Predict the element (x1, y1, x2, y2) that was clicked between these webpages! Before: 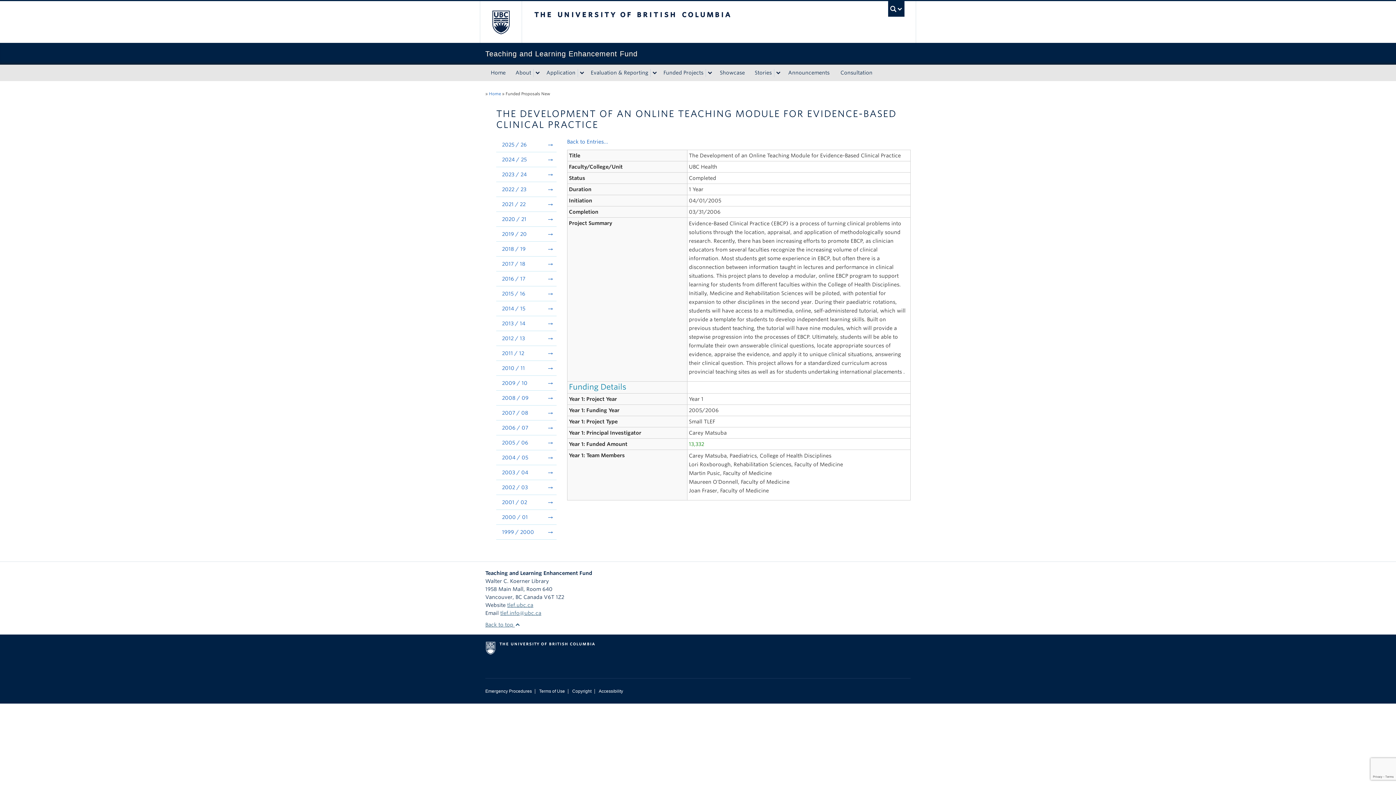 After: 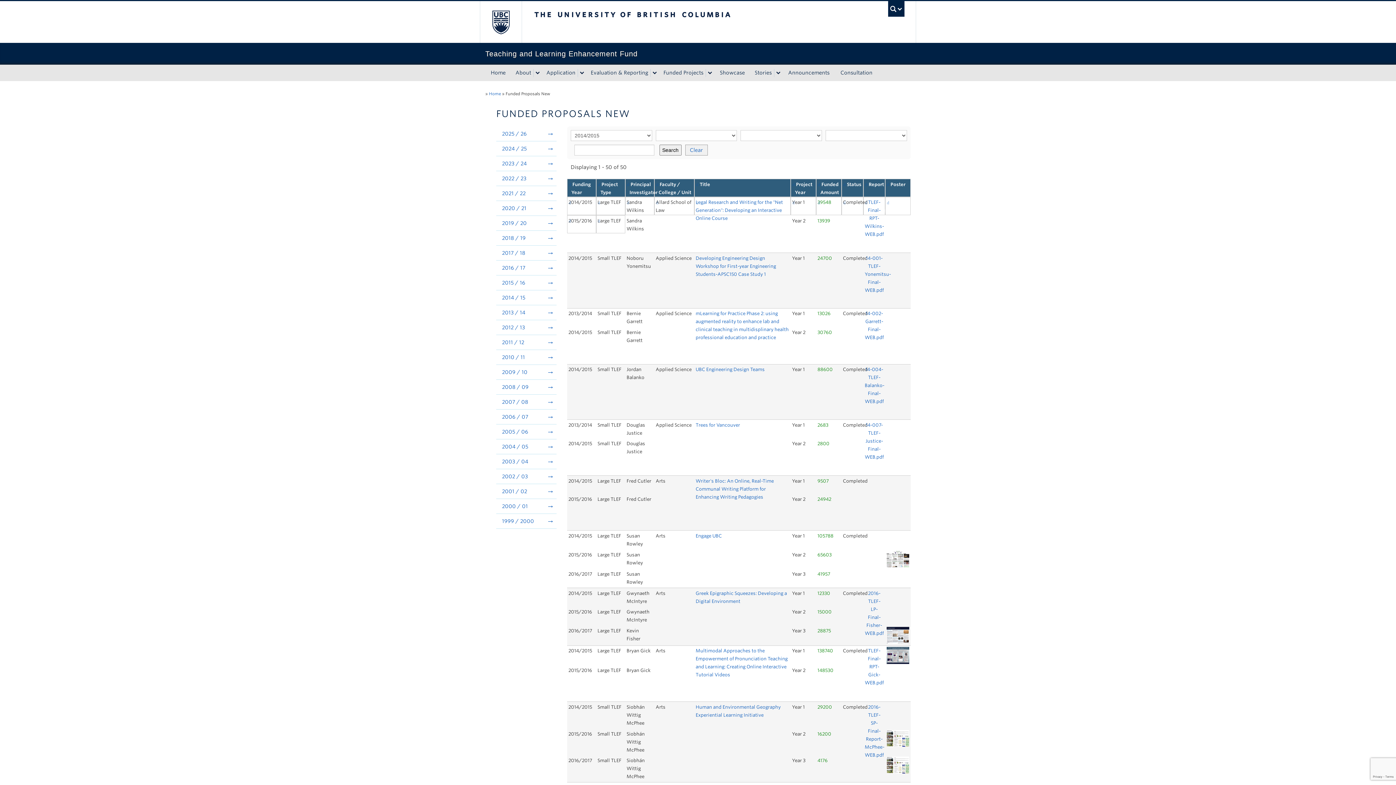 Action: bbox: (496, 301, 556, 316) label: 2014 / 15